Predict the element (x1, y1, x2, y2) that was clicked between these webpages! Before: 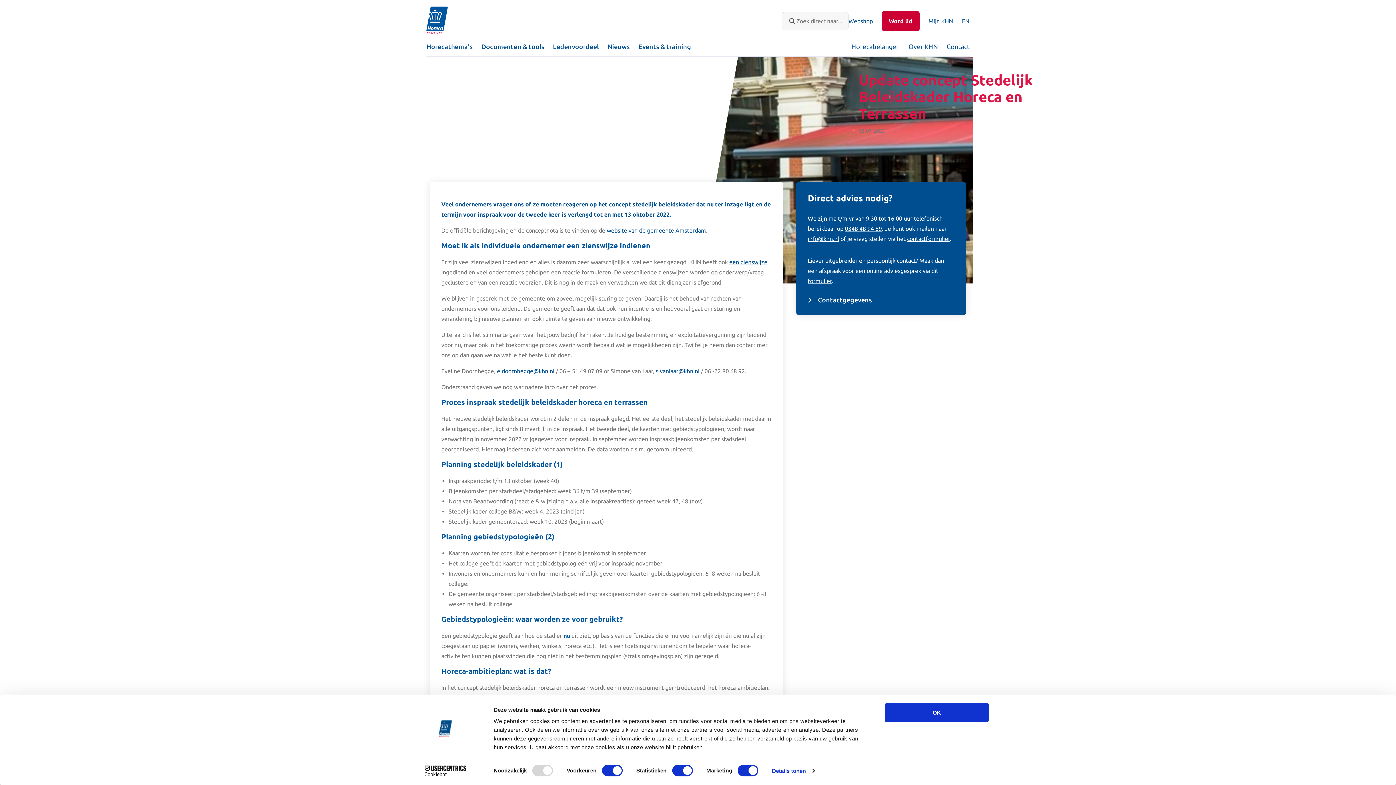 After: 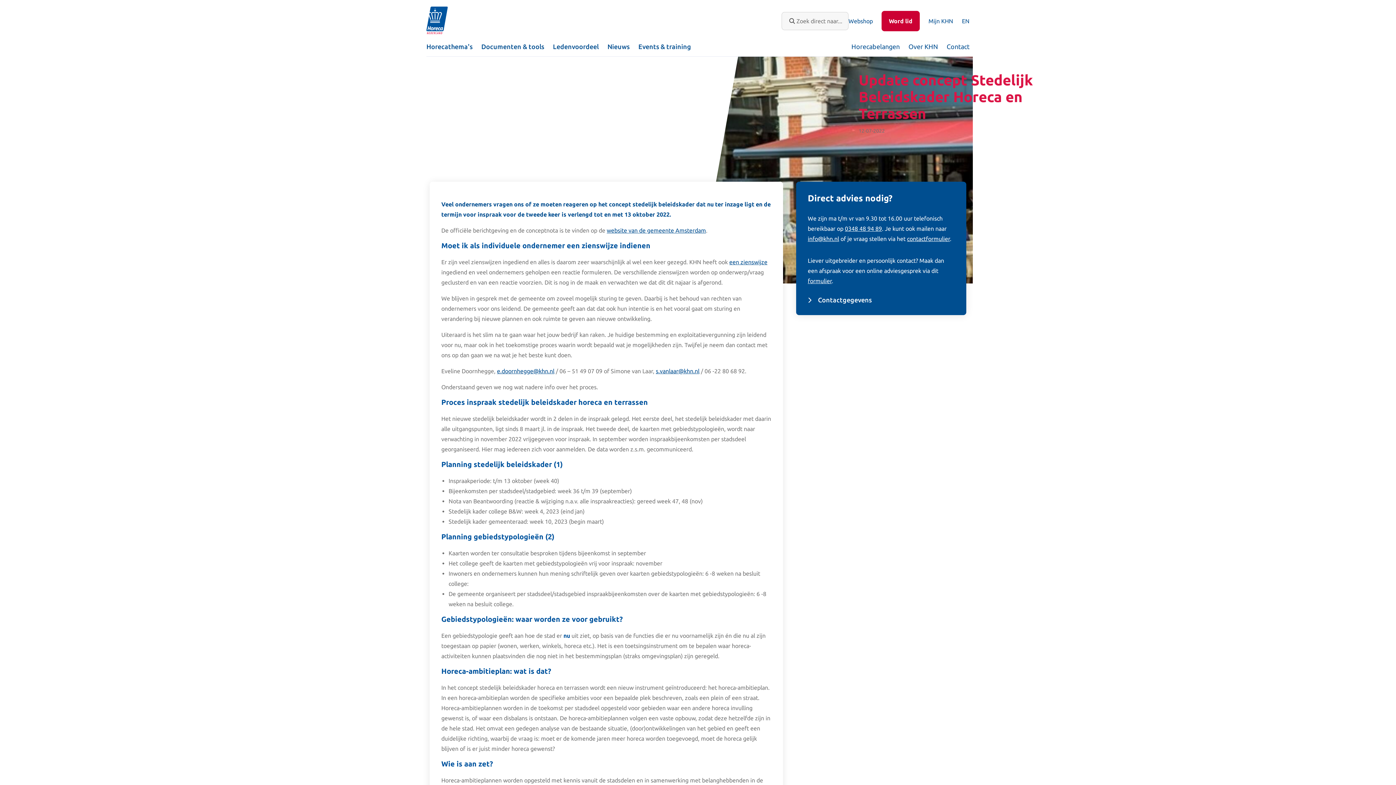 Action: label: OK bbox: (885, 703, 989, 722)